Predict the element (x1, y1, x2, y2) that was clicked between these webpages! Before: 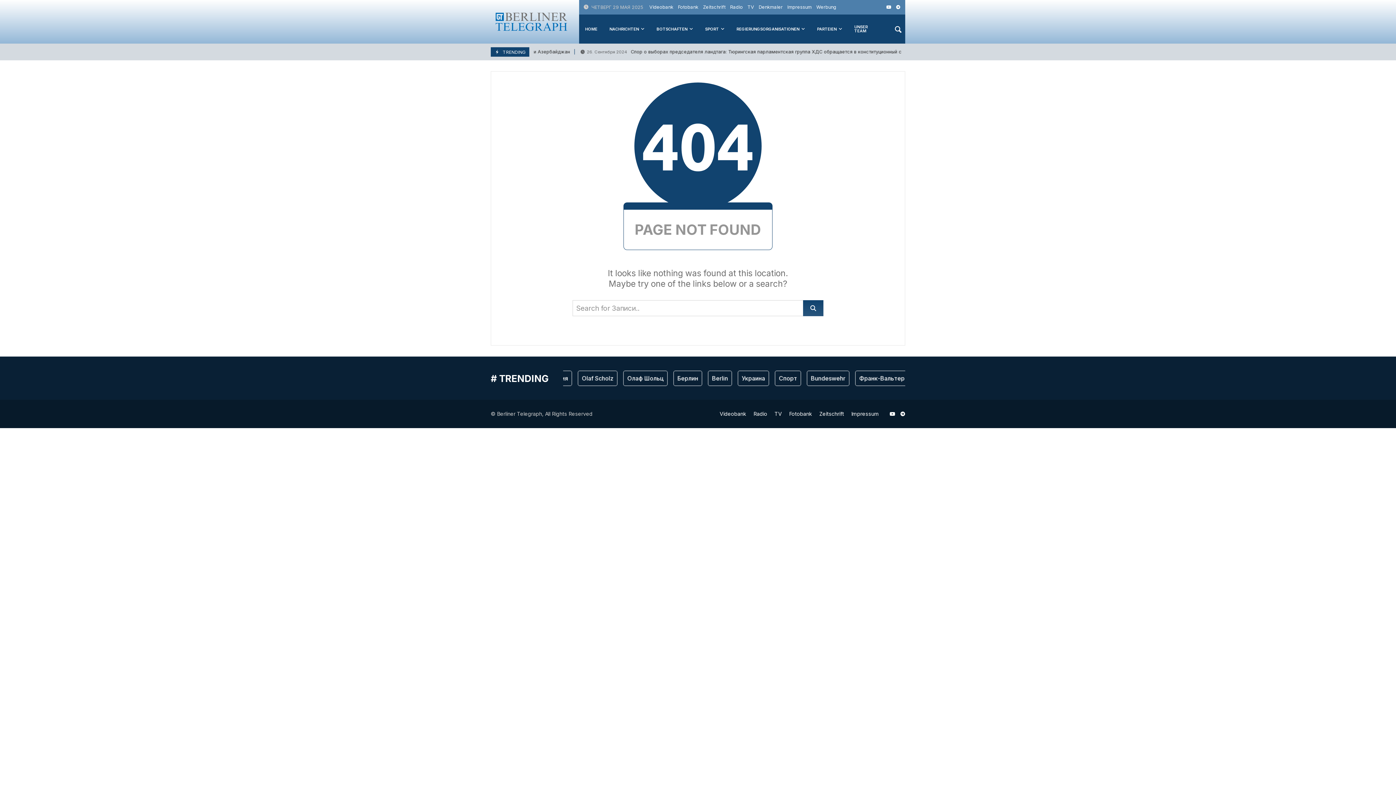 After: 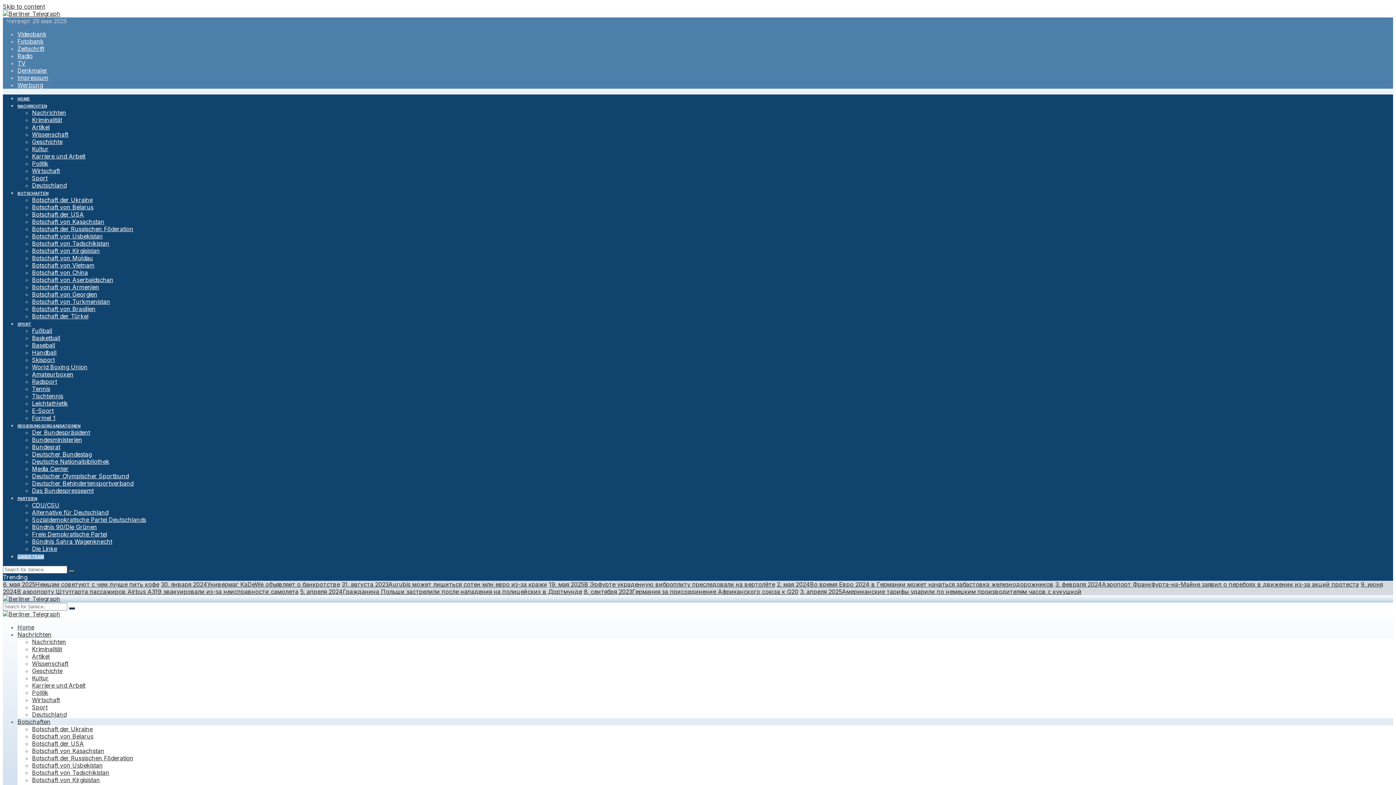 Action: bbox: (848, 14, 884, 43) label: UNSER TEAM